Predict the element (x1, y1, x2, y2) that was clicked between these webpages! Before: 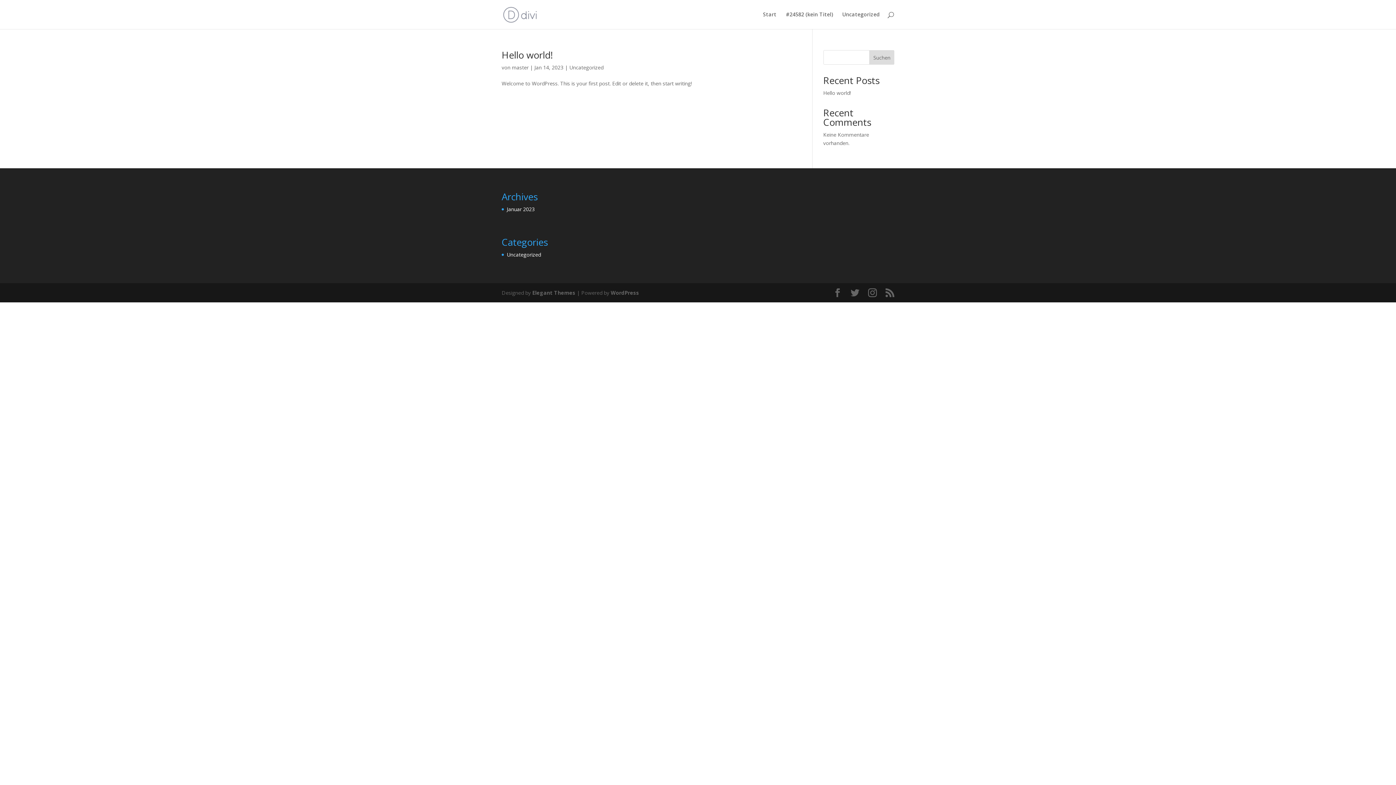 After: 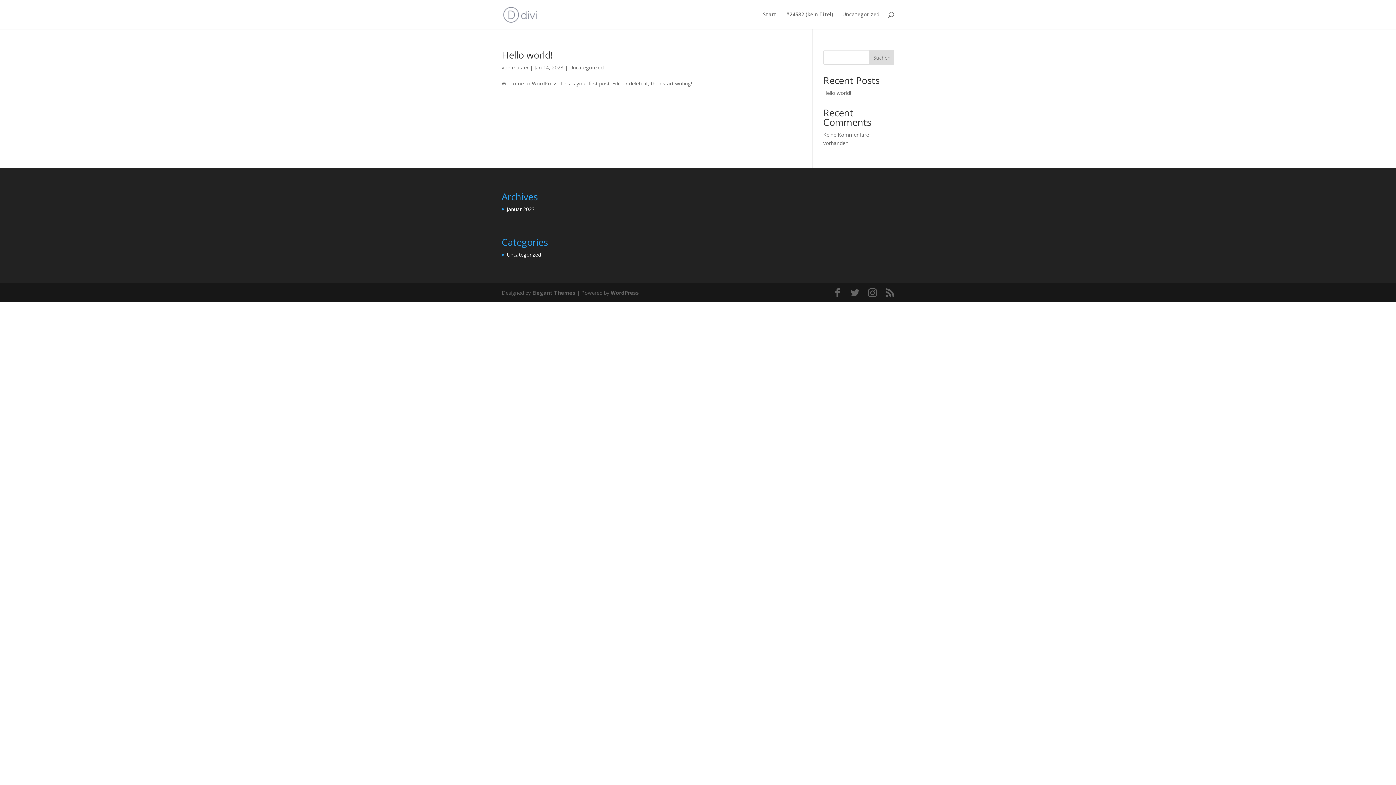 Action: bbox: (506, 251, 541, 258) label: Uncategorized